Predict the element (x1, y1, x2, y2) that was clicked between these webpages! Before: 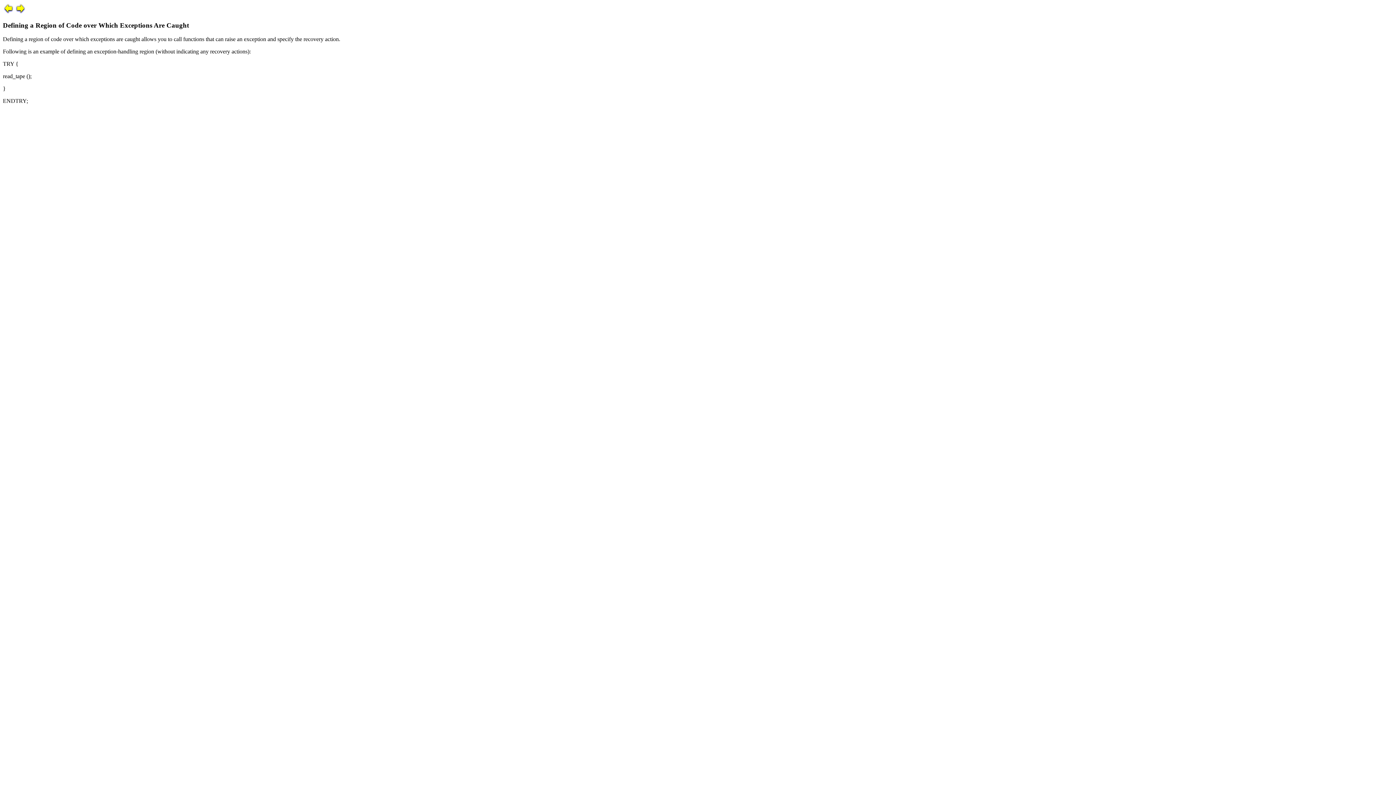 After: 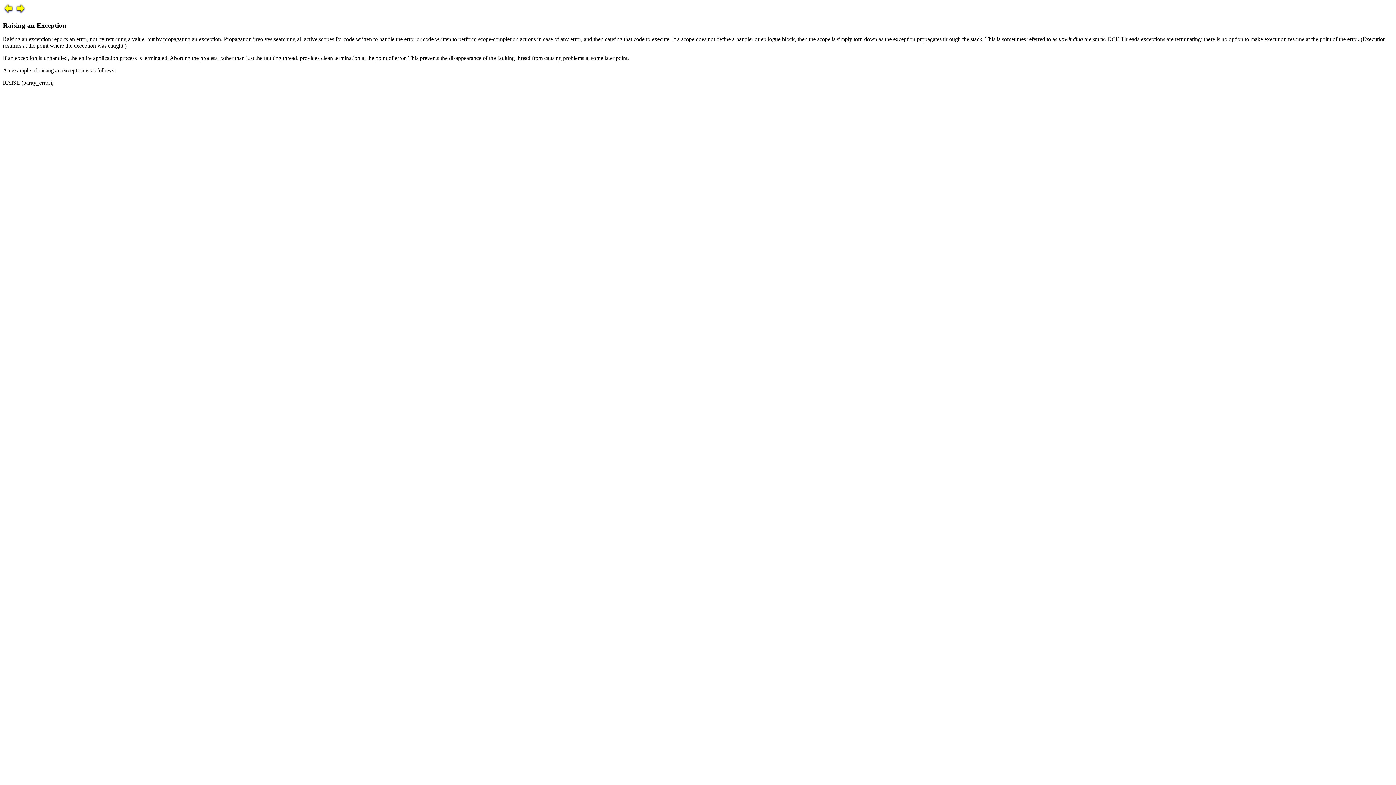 Action: bbox: (2, 9, 14, 15)